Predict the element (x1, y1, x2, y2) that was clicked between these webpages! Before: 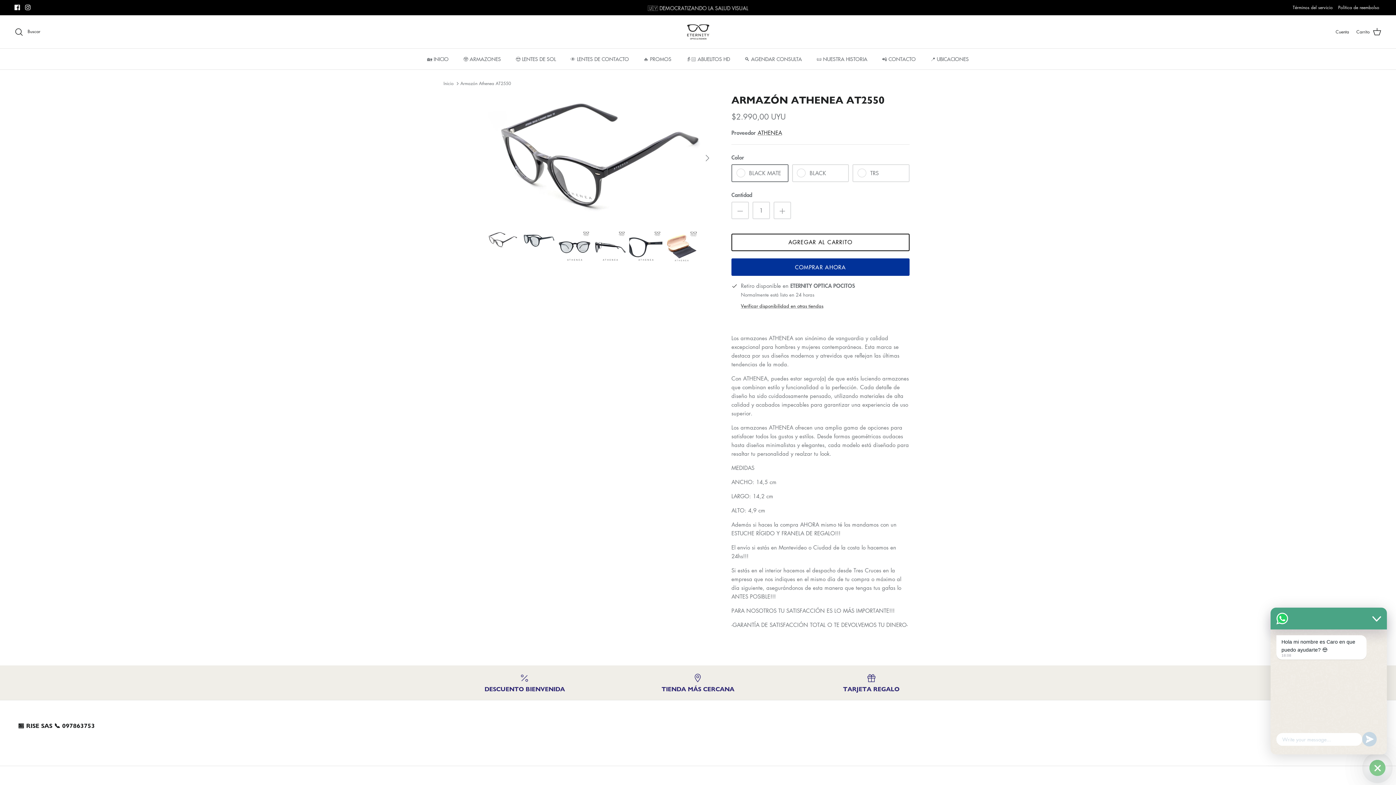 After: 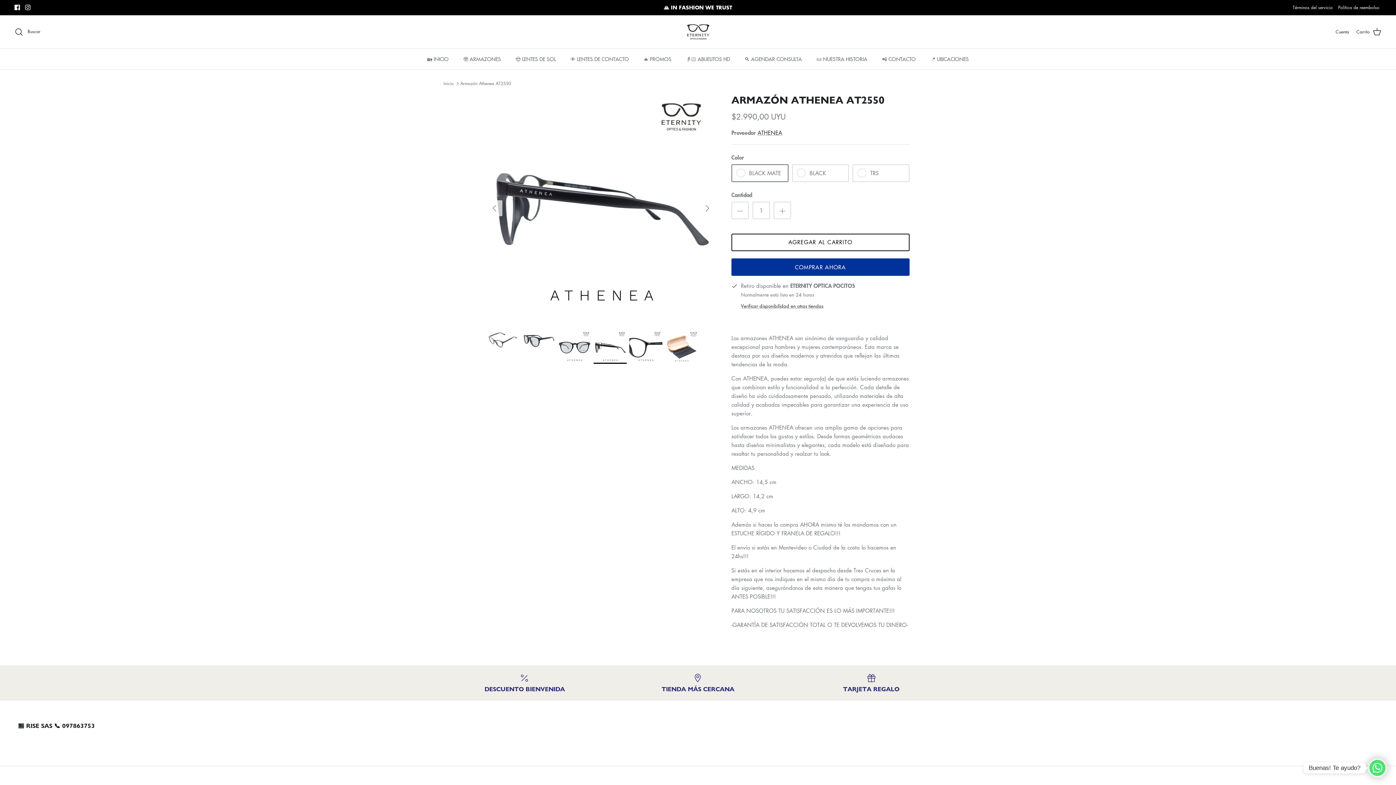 Action: bbox: (593, 230, 626, 263)